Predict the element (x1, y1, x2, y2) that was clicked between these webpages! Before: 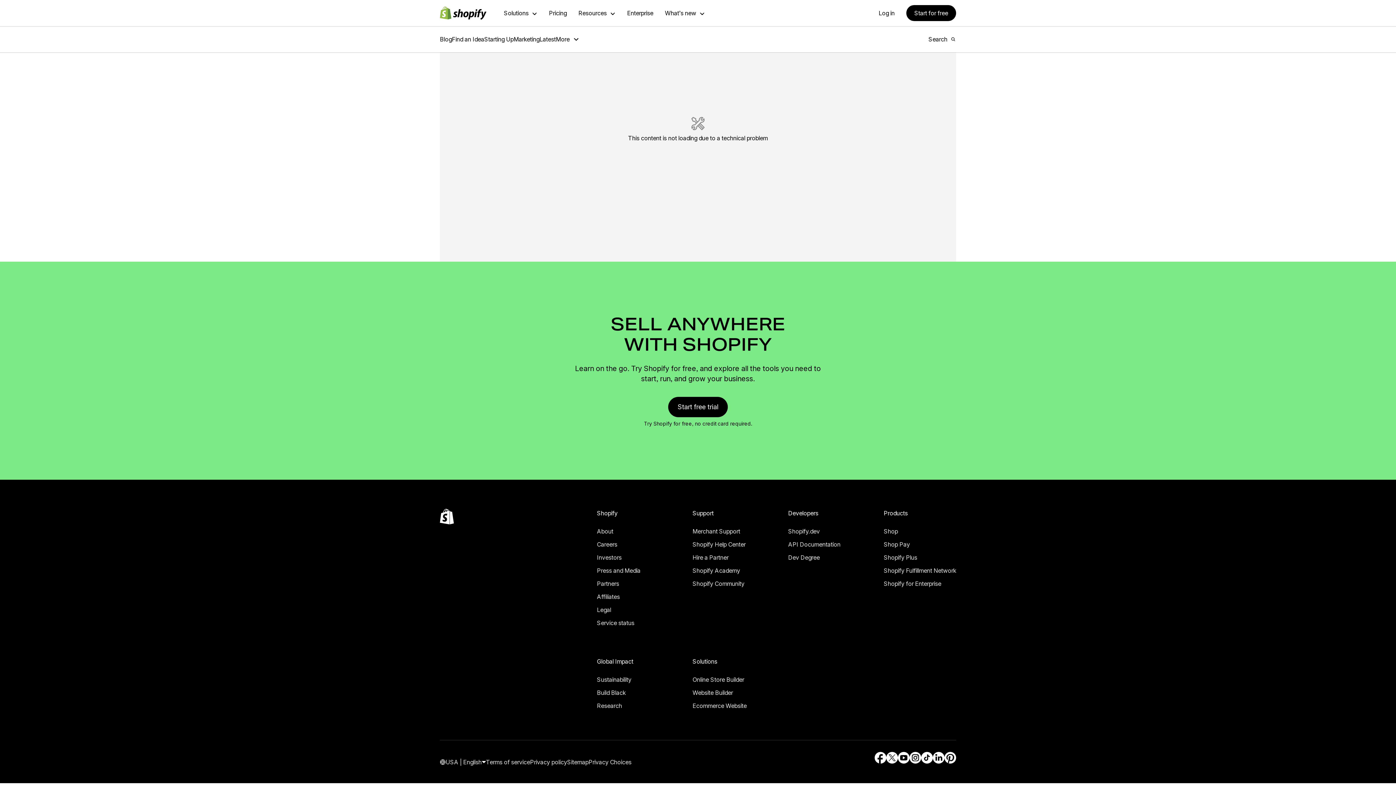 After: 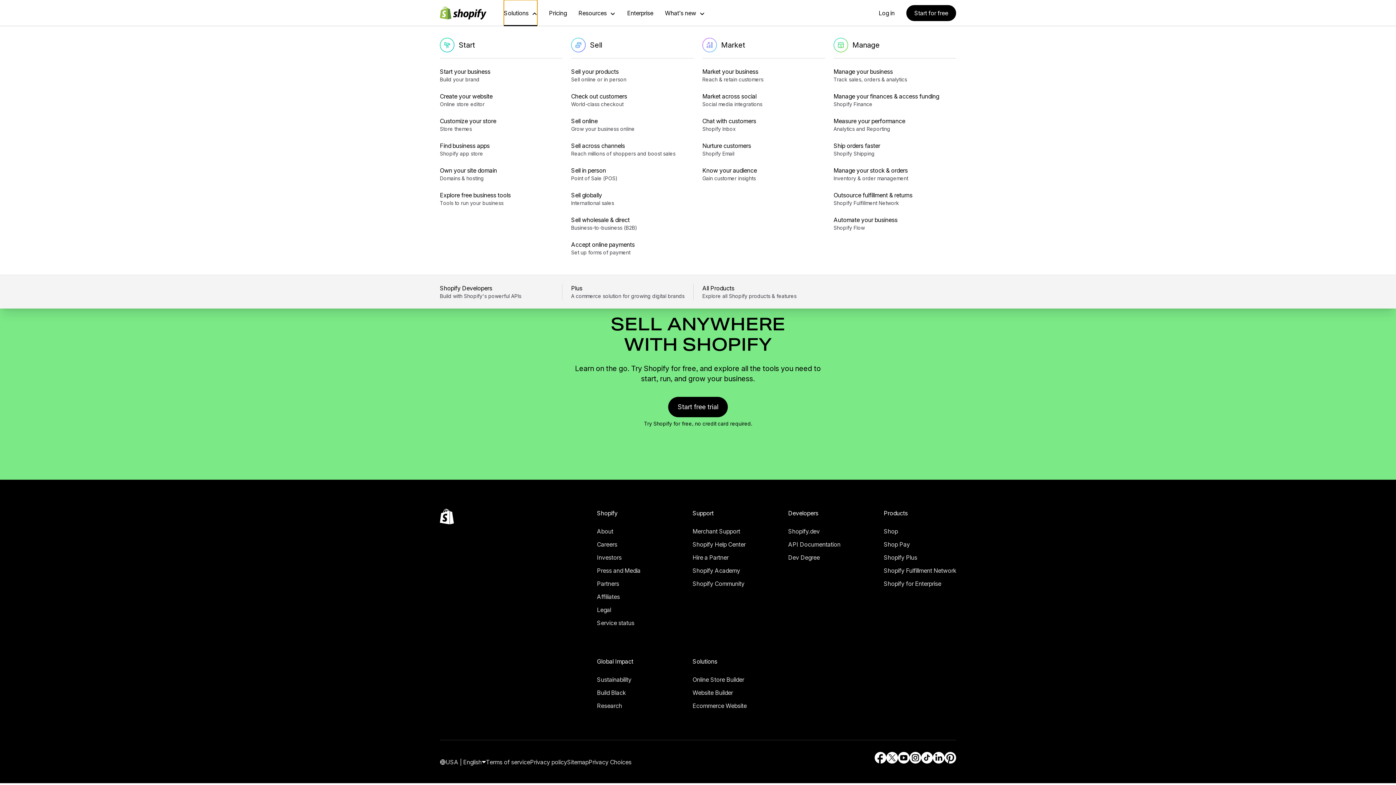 Action: bbox: (17, 29, 42, 37) label: Solutions